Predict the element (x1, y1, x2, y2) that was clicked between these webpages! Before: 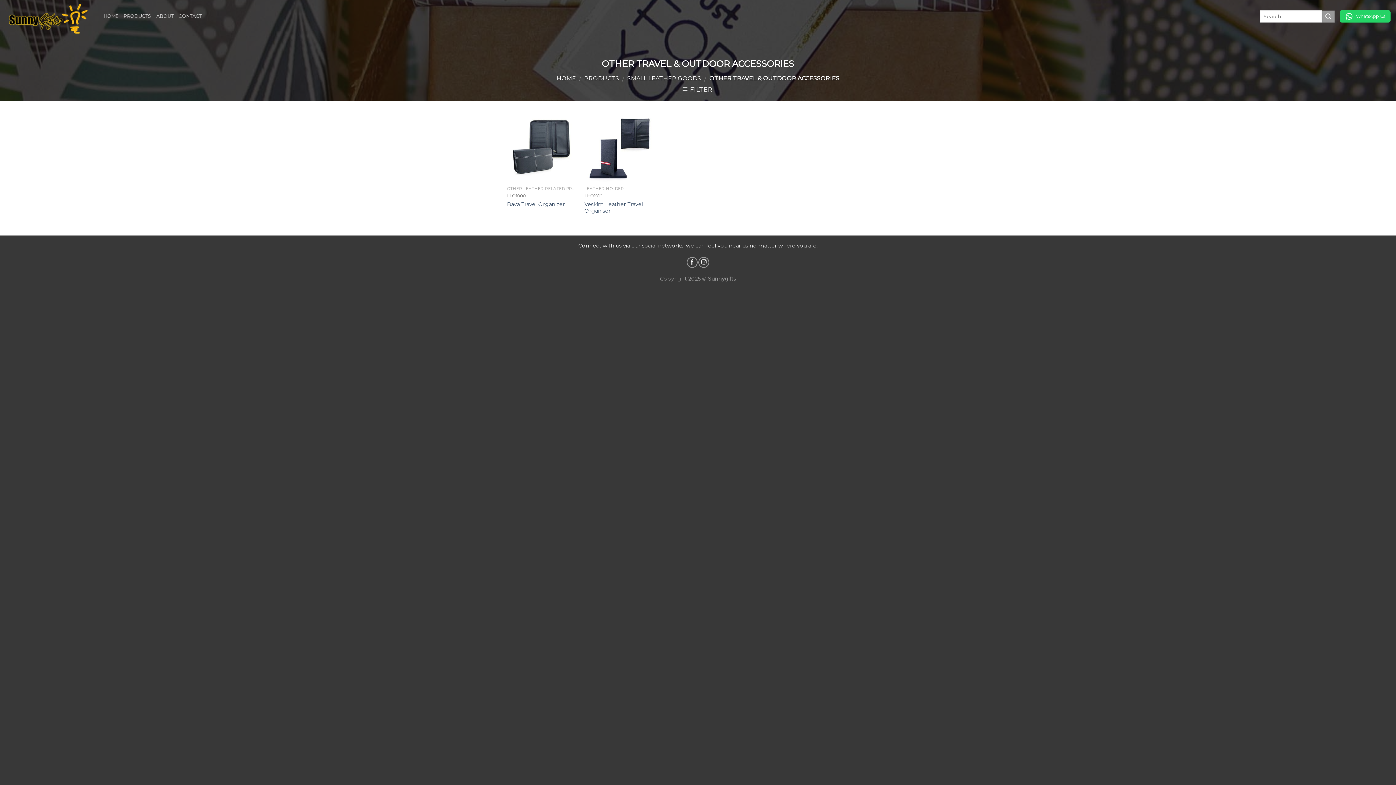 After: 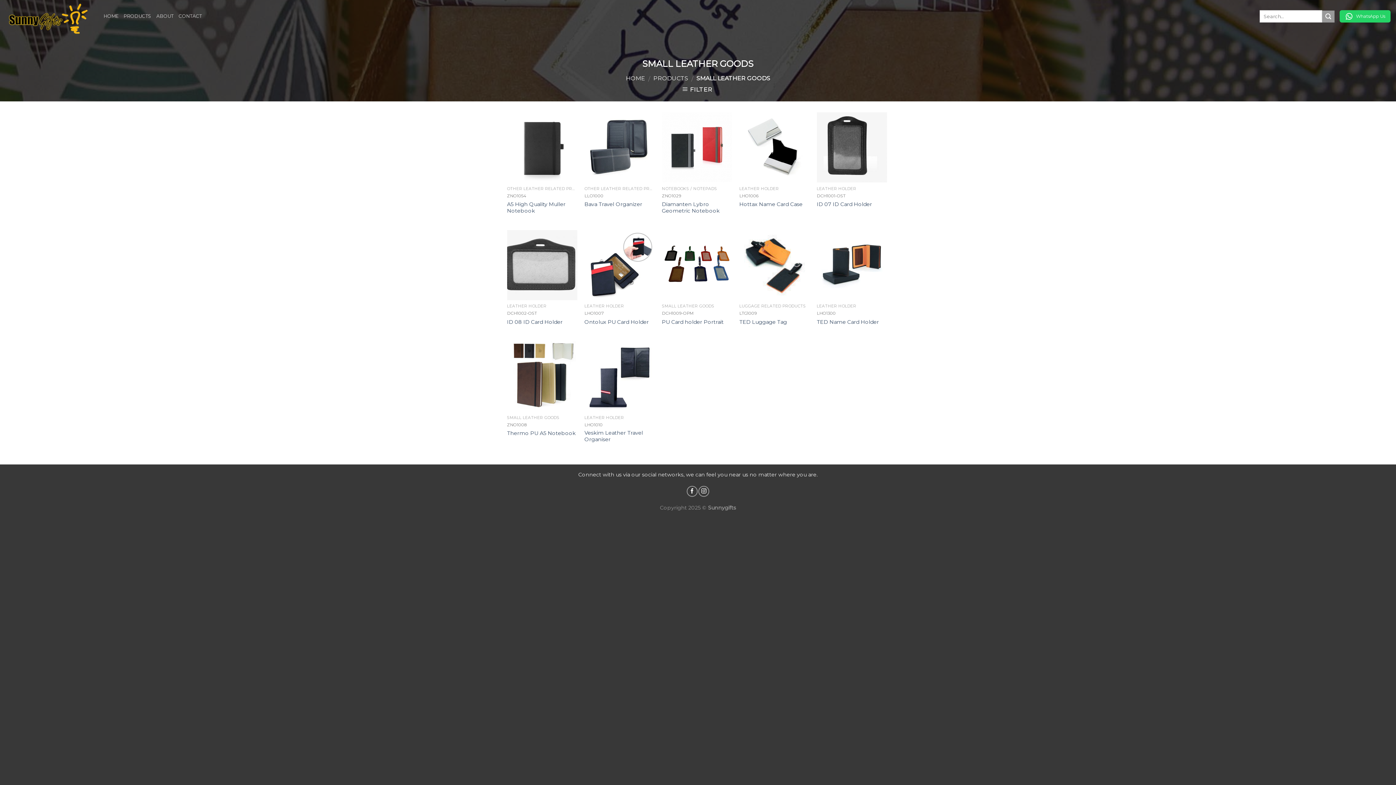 Action: label: SMALL LEATHER GOODS bbox: (627, 74, 701, 81)